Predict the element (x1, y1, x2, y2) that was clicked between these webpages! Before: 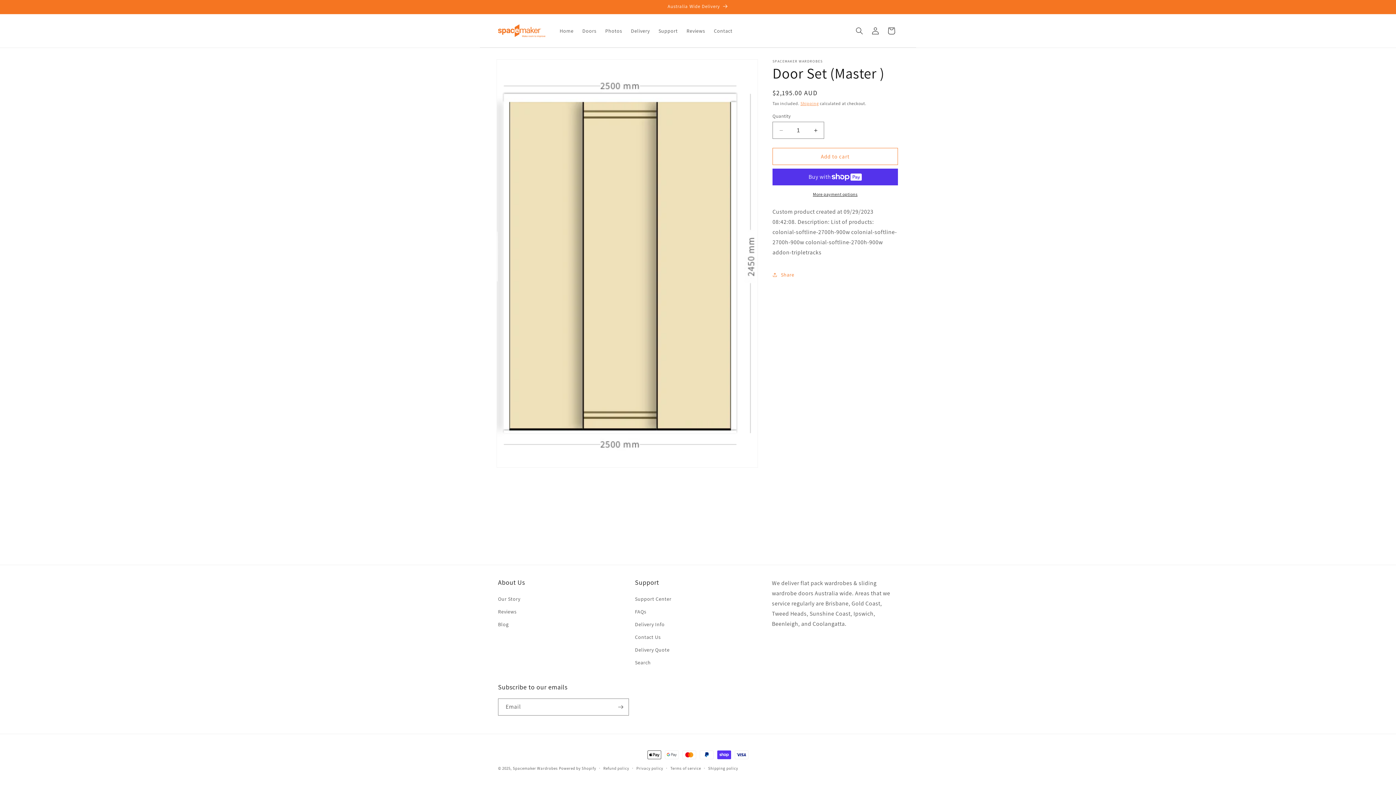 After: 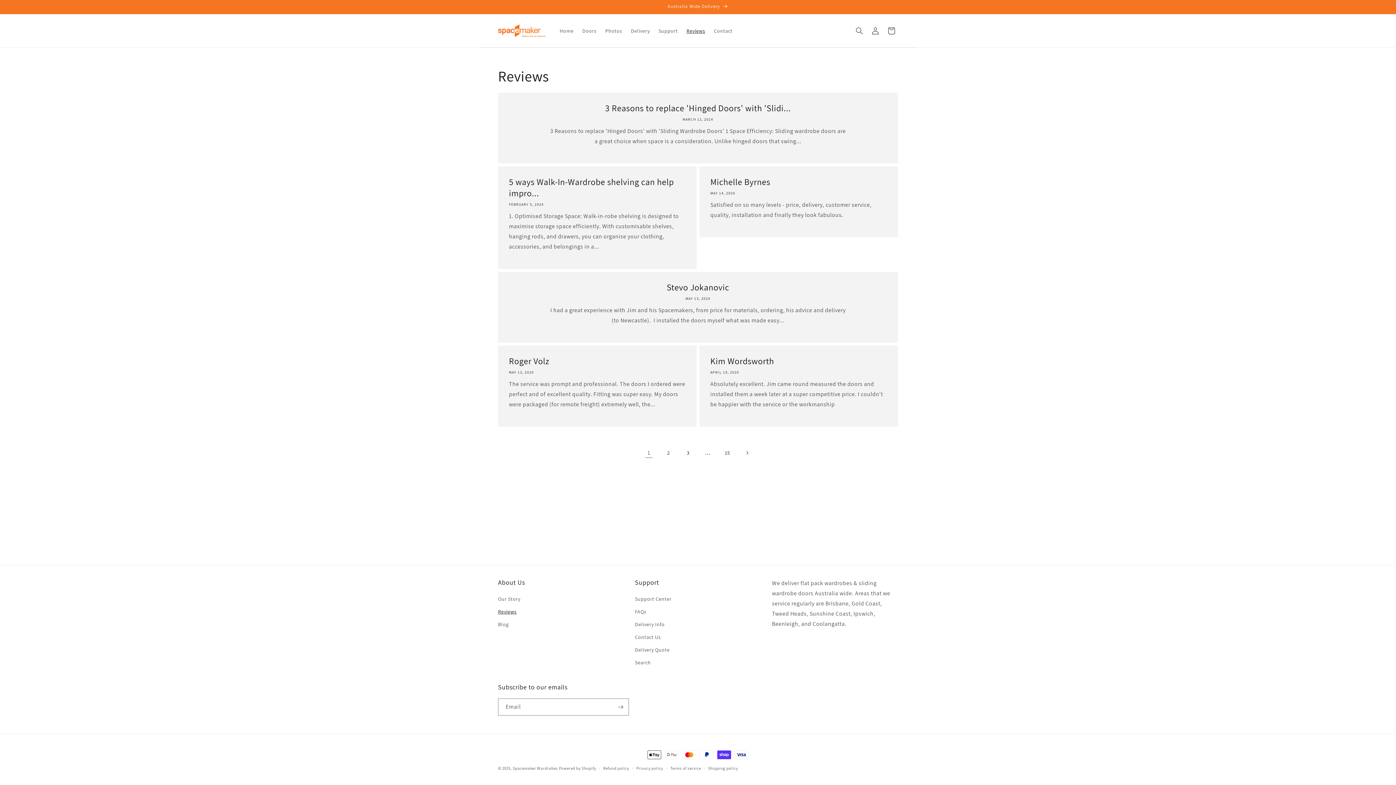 Action: label: Reviews bbox: (682, 23, 709, 38)